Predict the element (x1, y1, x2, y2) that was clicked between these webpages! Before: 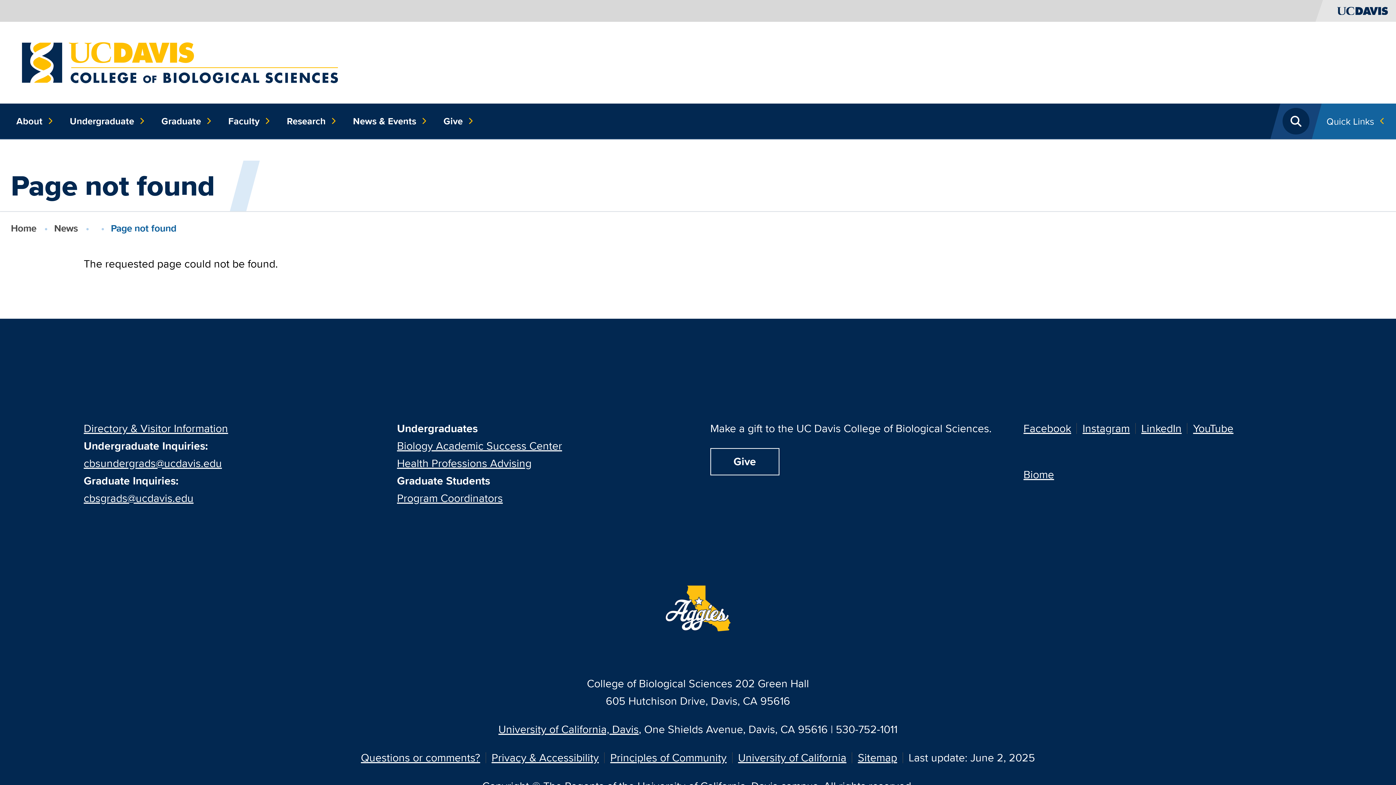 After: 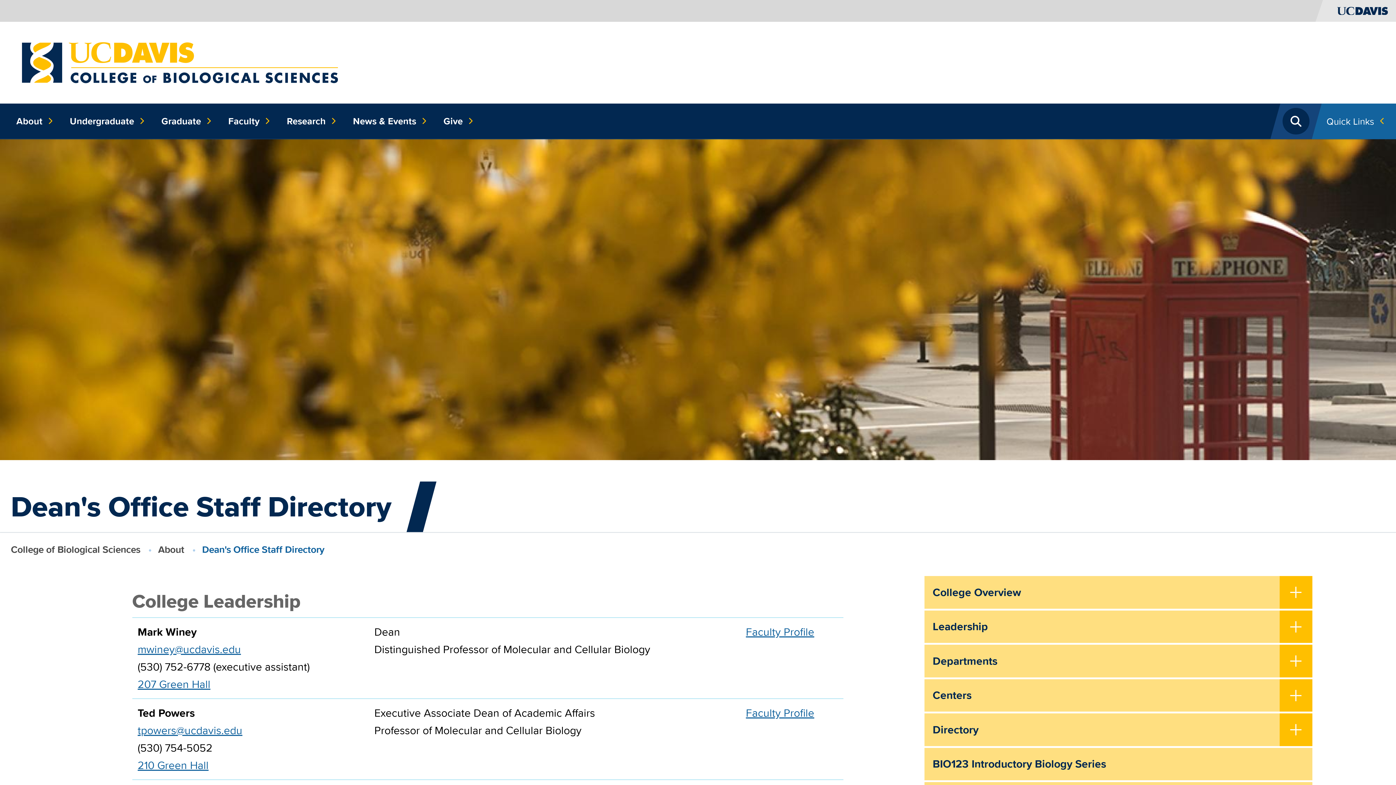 Action: label: Directory & Visitor Information bbox: (83, 420, 228, 436)